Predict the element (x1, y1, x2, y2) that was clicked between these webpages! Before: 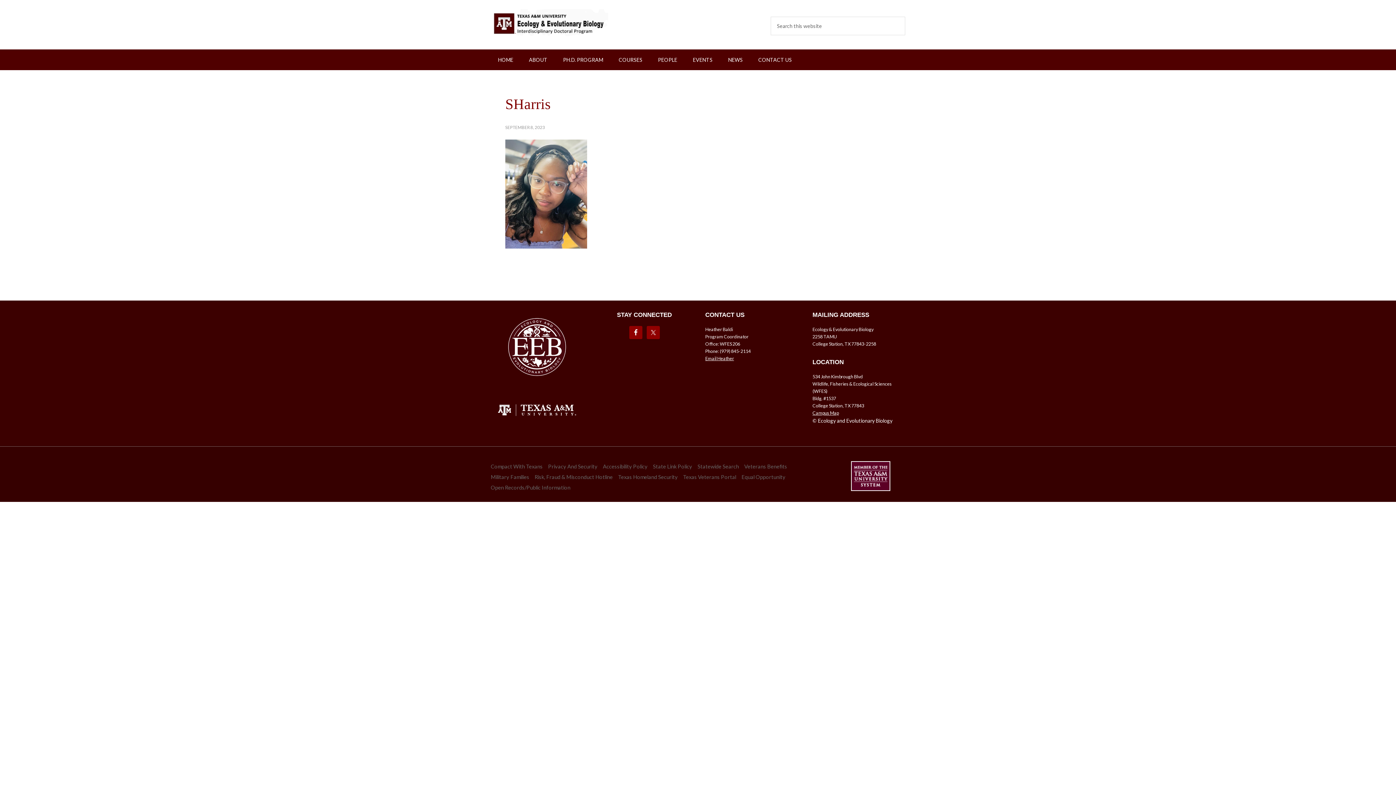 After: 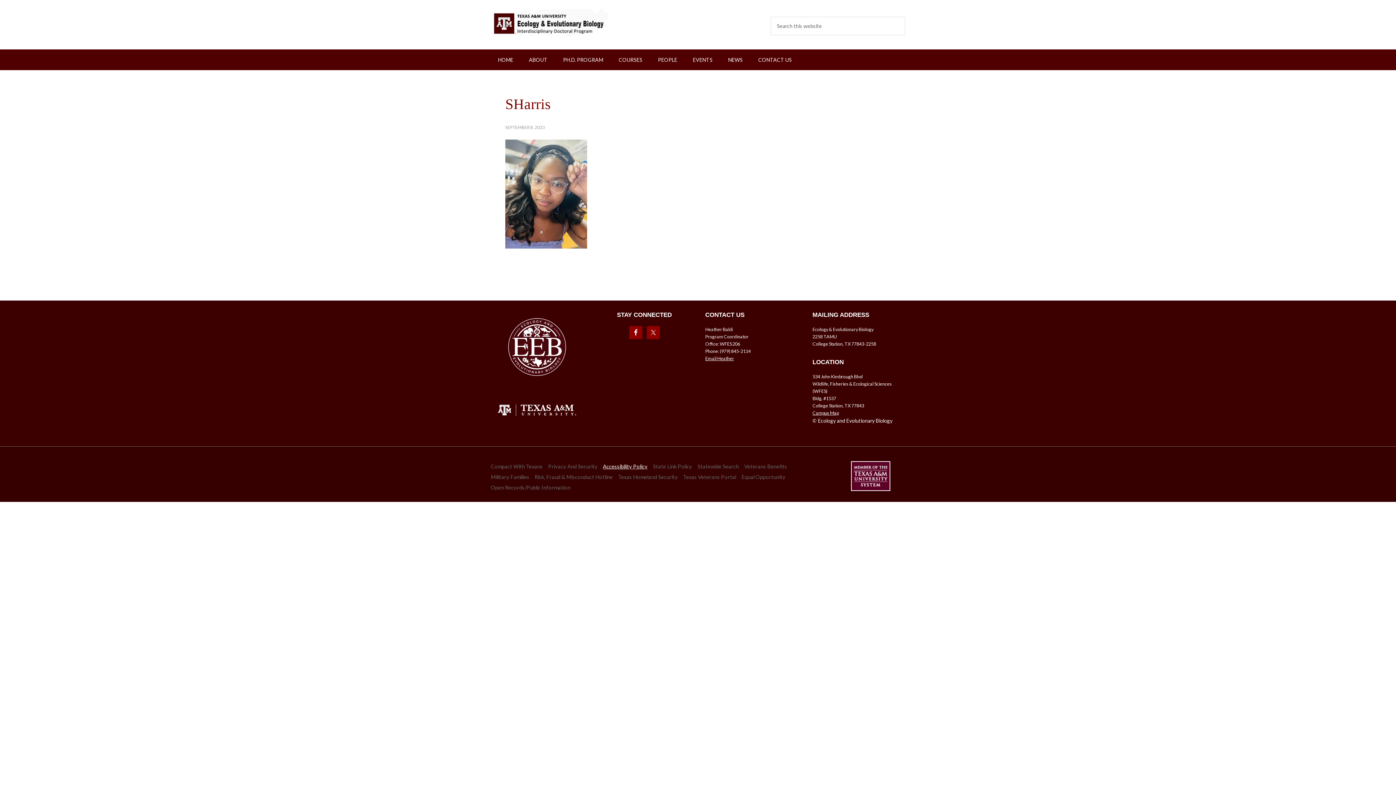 Action: bbox: (603, 463, 647, 469) label: Accessibility Policy